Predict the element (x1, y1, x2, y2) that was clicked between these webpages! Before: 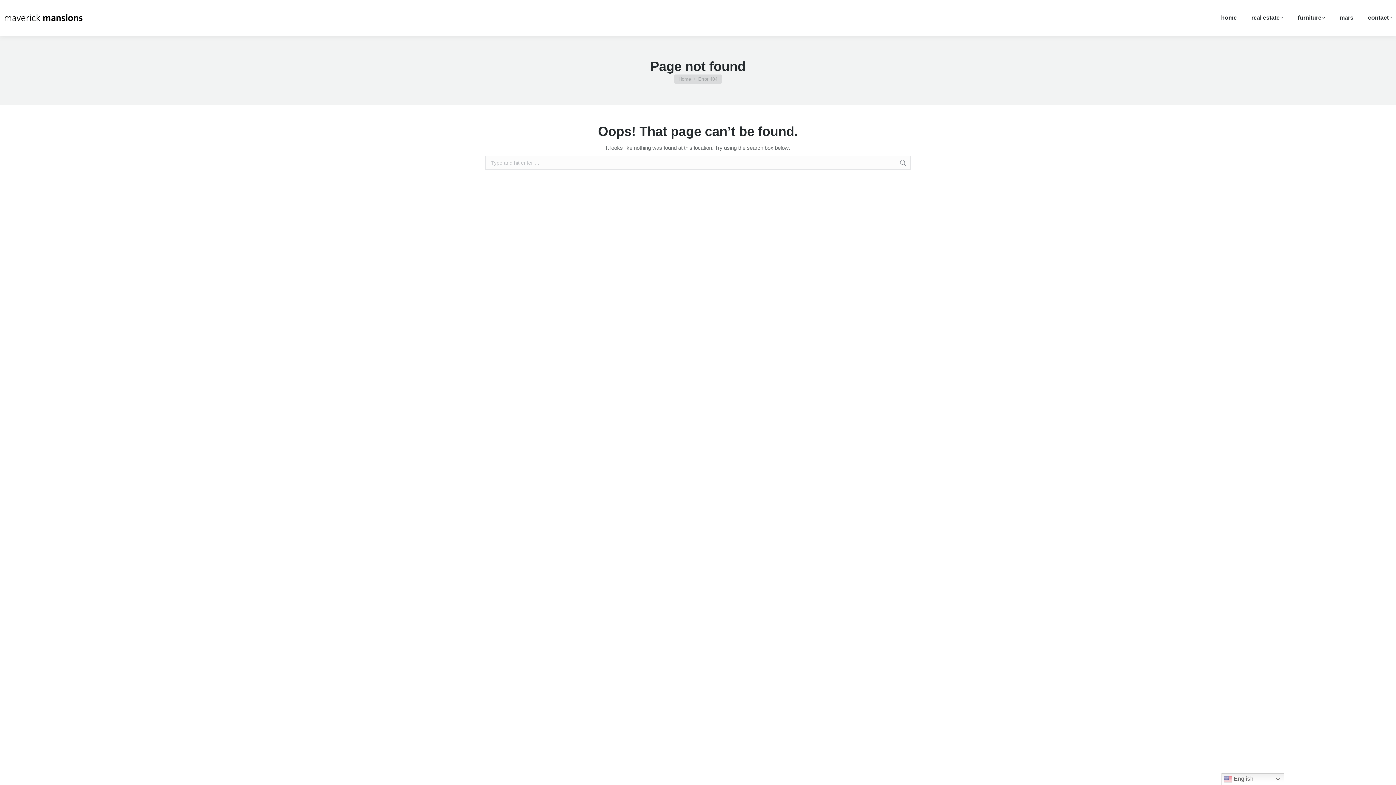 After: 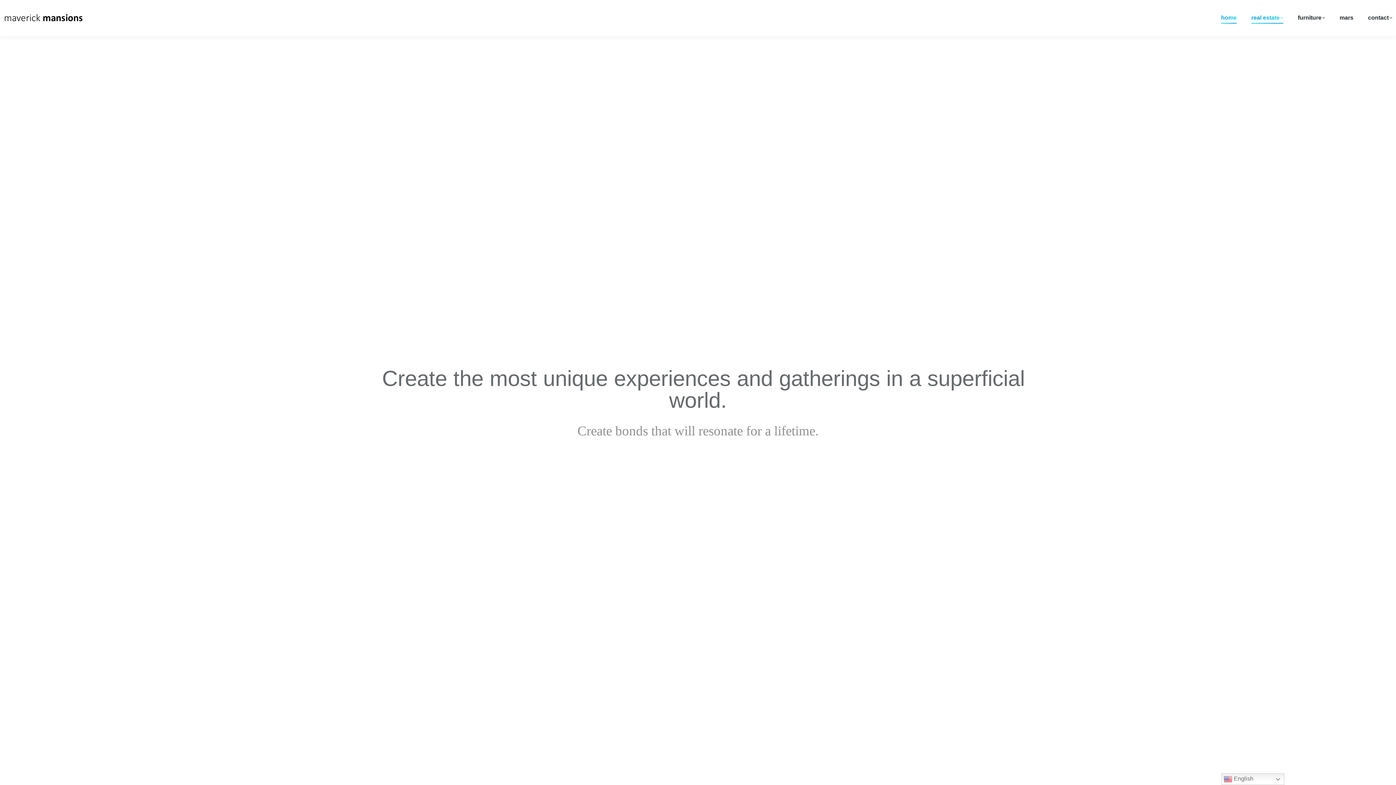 Action: label: Home bbox: (678, 76, 691, 81)